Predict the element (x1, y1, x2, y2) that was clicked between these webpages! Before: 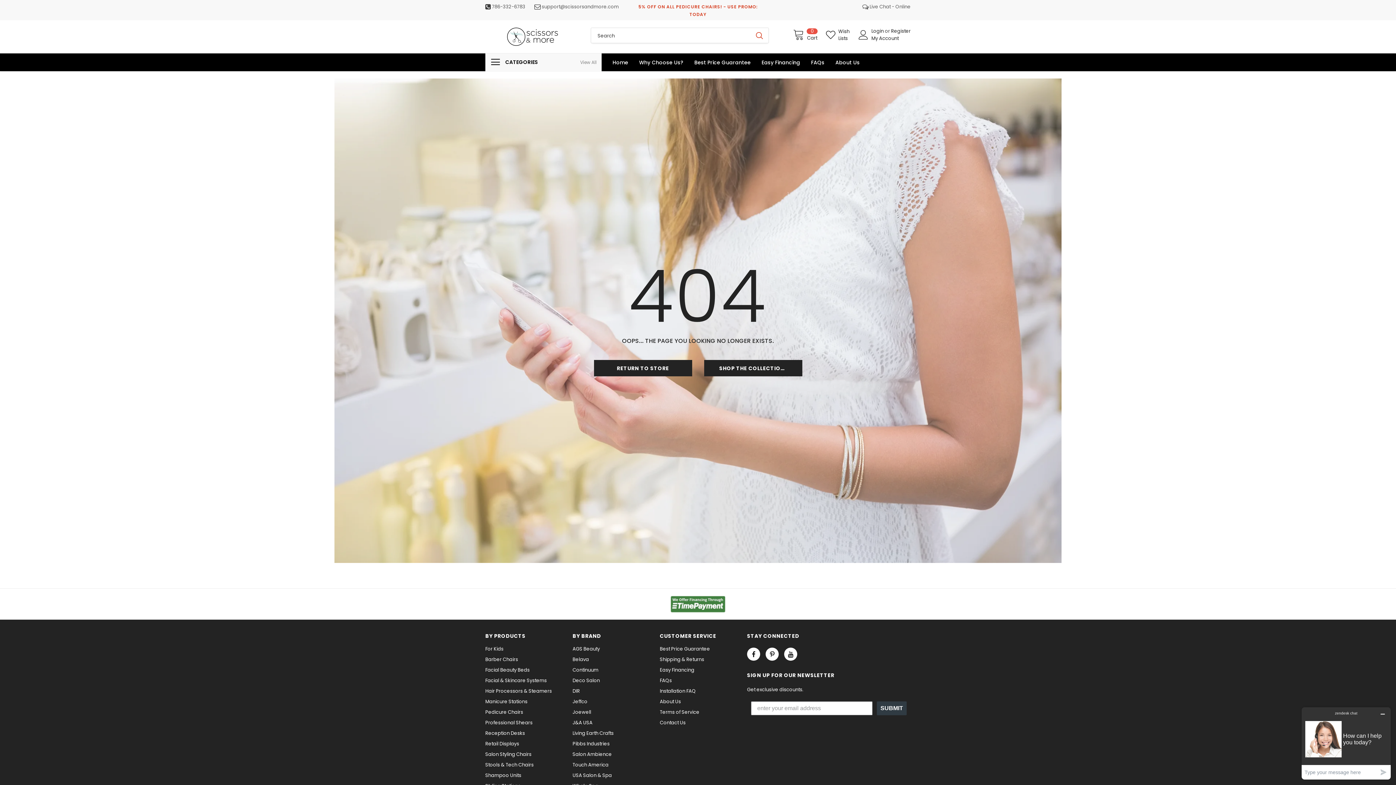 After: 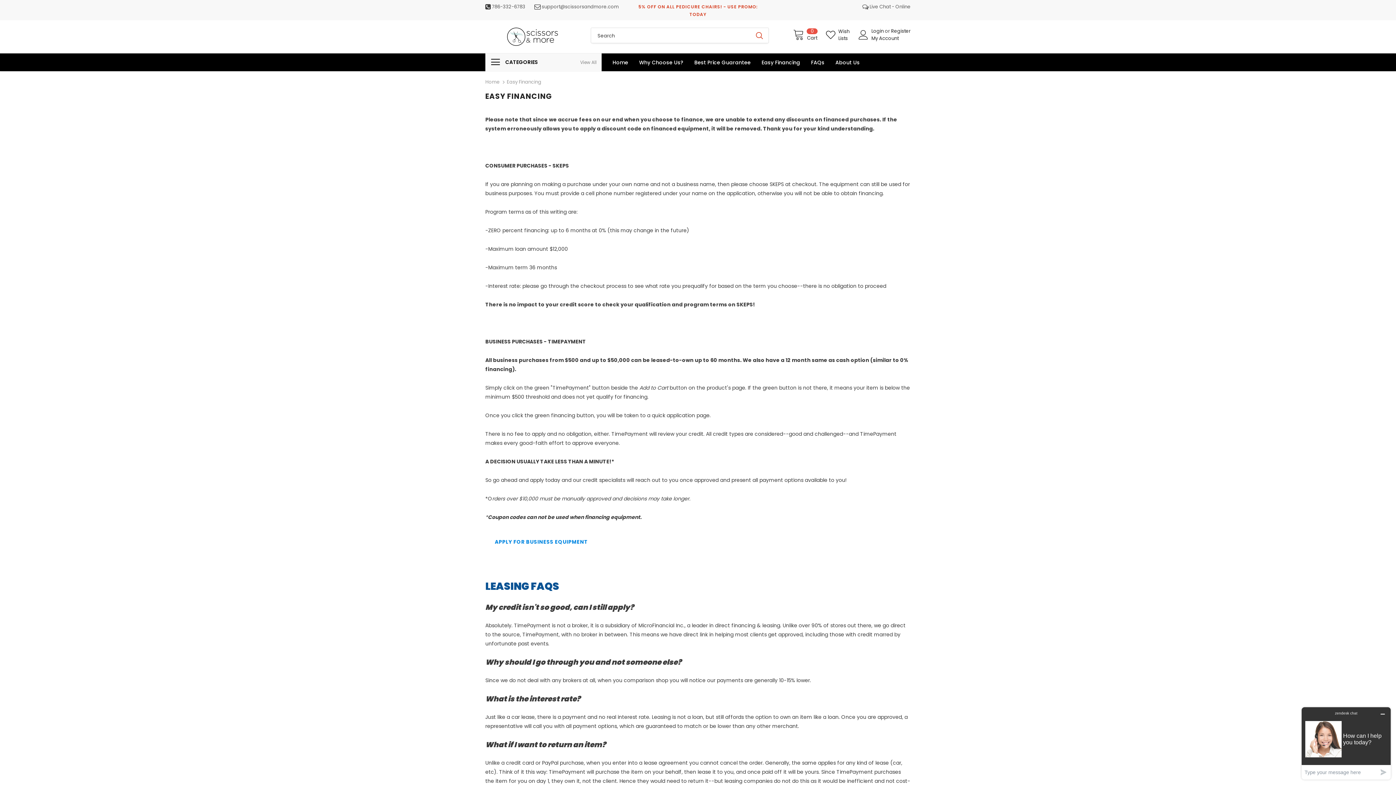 Action: bbox: (761, 53, 800, 70) label: Easy Financing